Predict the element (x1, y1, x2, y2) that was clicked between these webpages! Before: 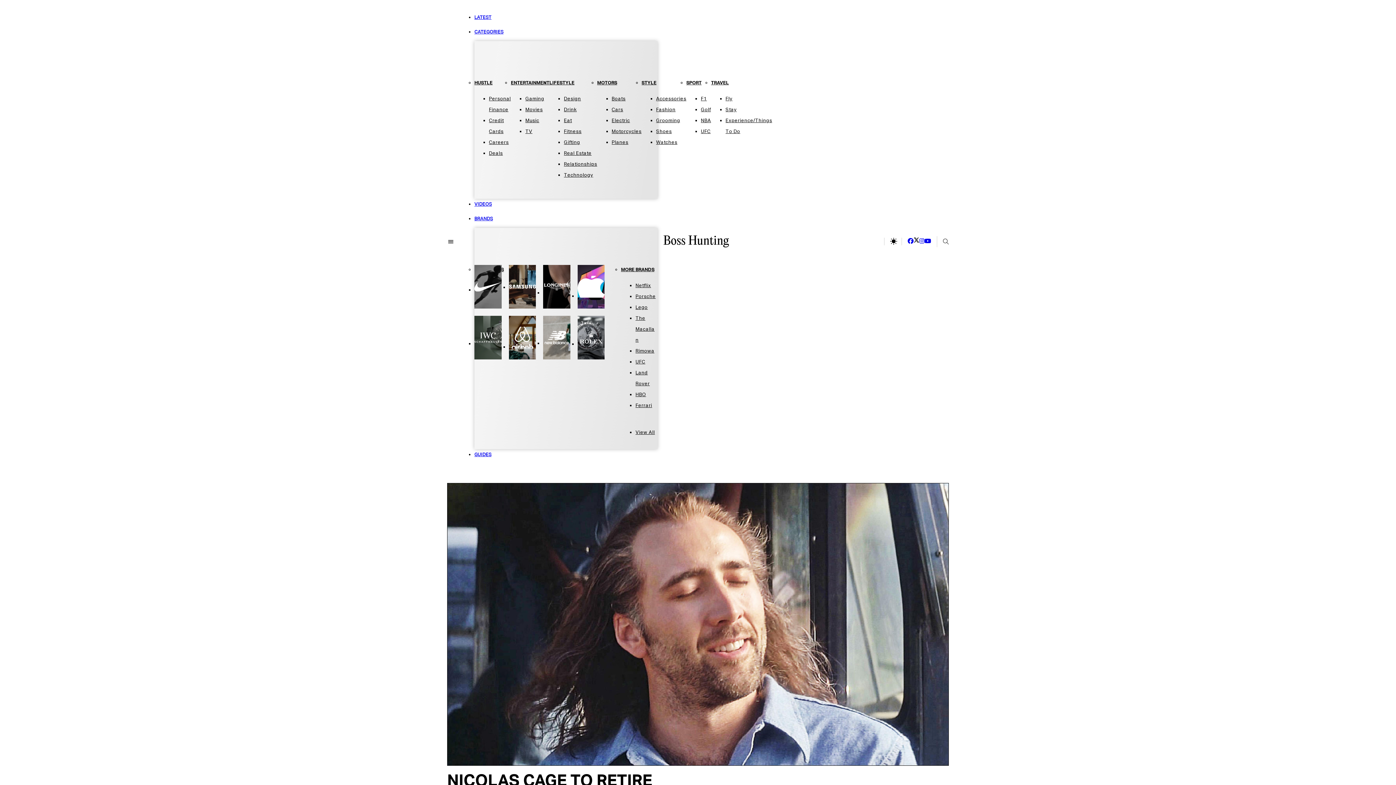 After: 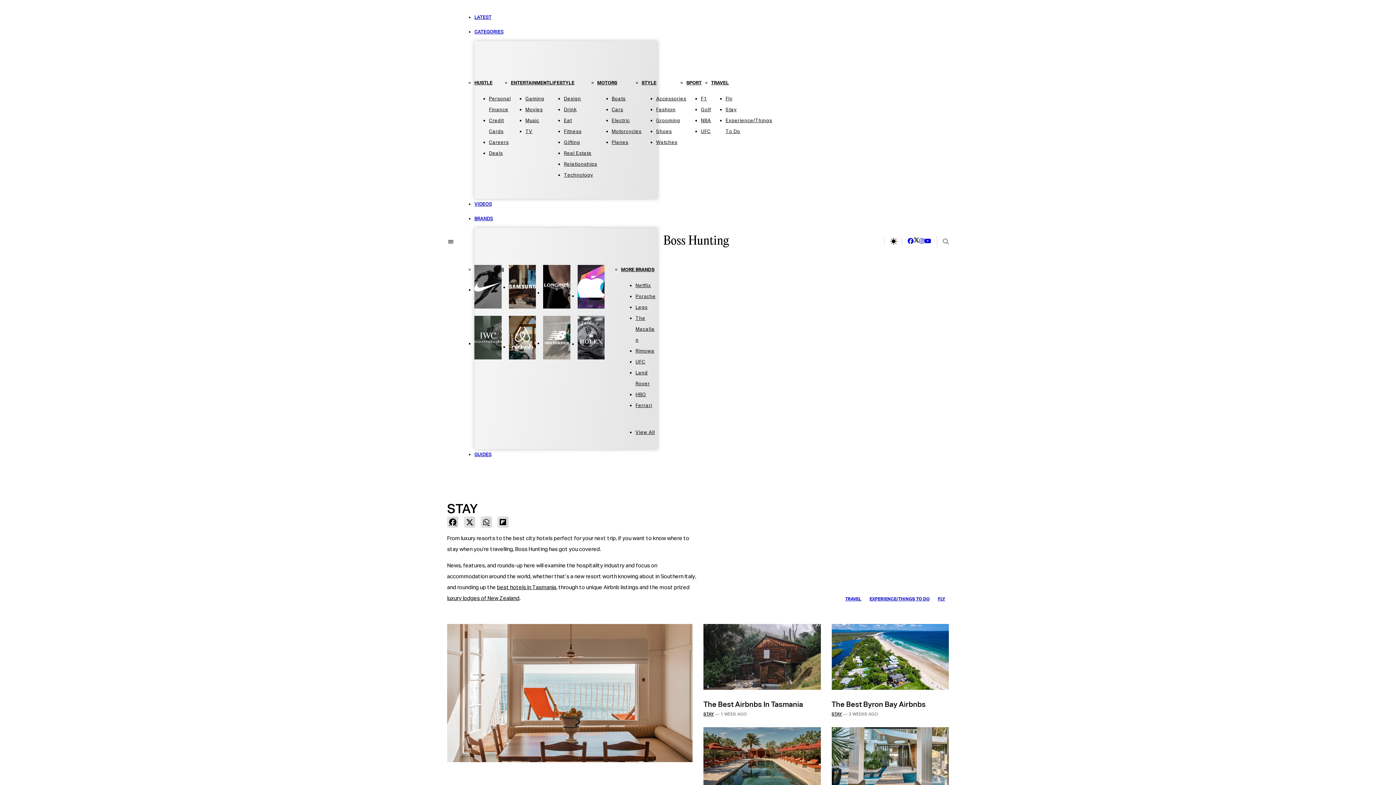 Action: bbox: (725, 107, 736, 112) label: Stay